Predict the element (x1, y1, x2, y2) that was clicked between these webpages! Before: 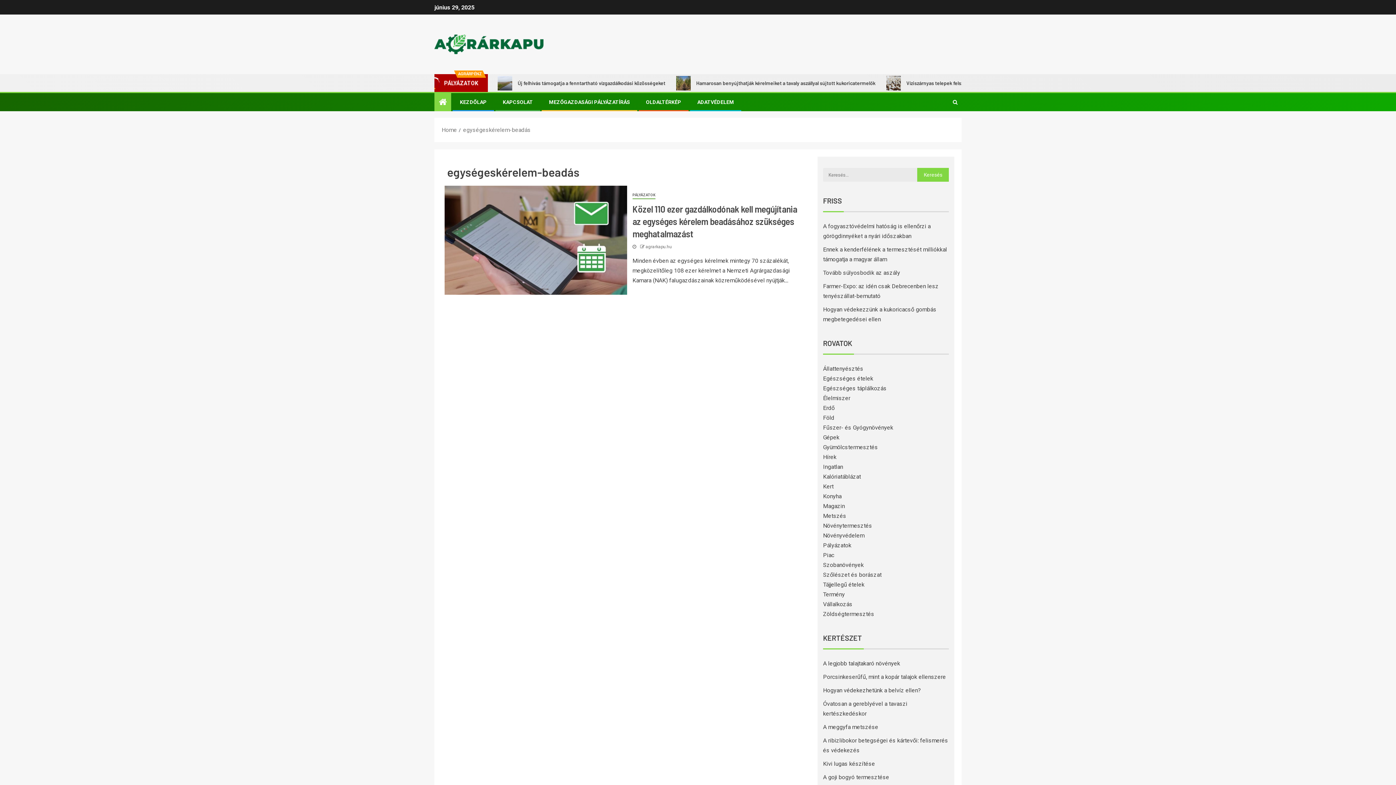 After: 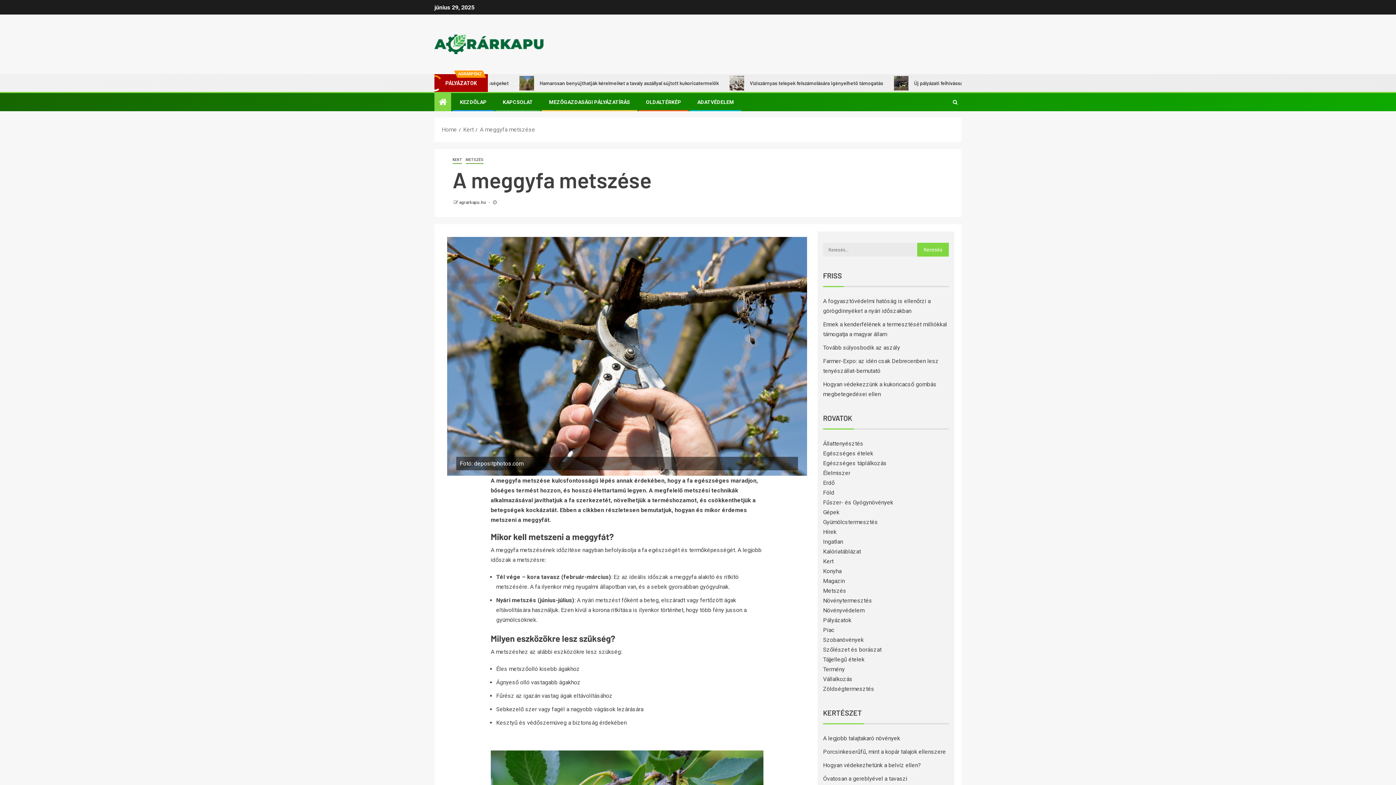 Action: label: A meggyfa metszése bbox: (823, 724, 878, 730)